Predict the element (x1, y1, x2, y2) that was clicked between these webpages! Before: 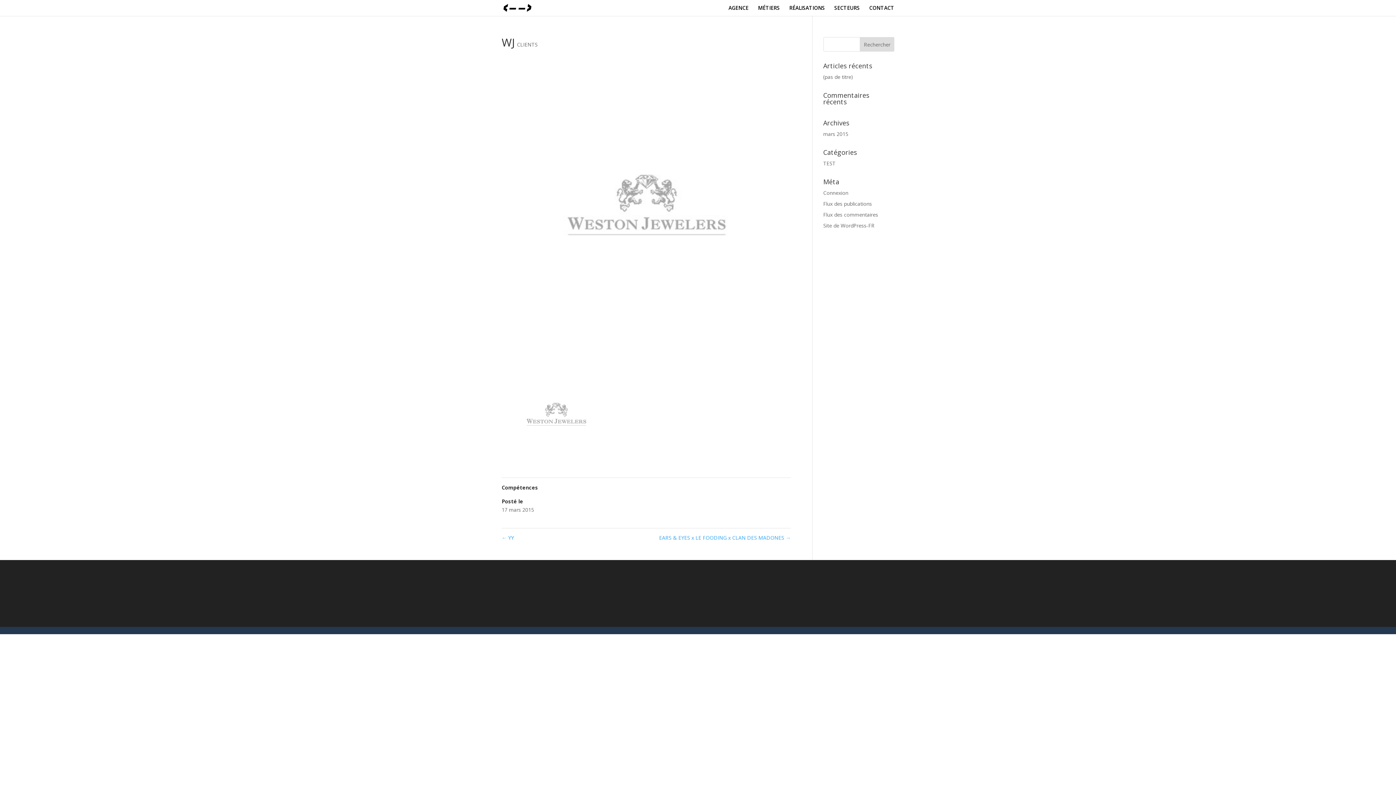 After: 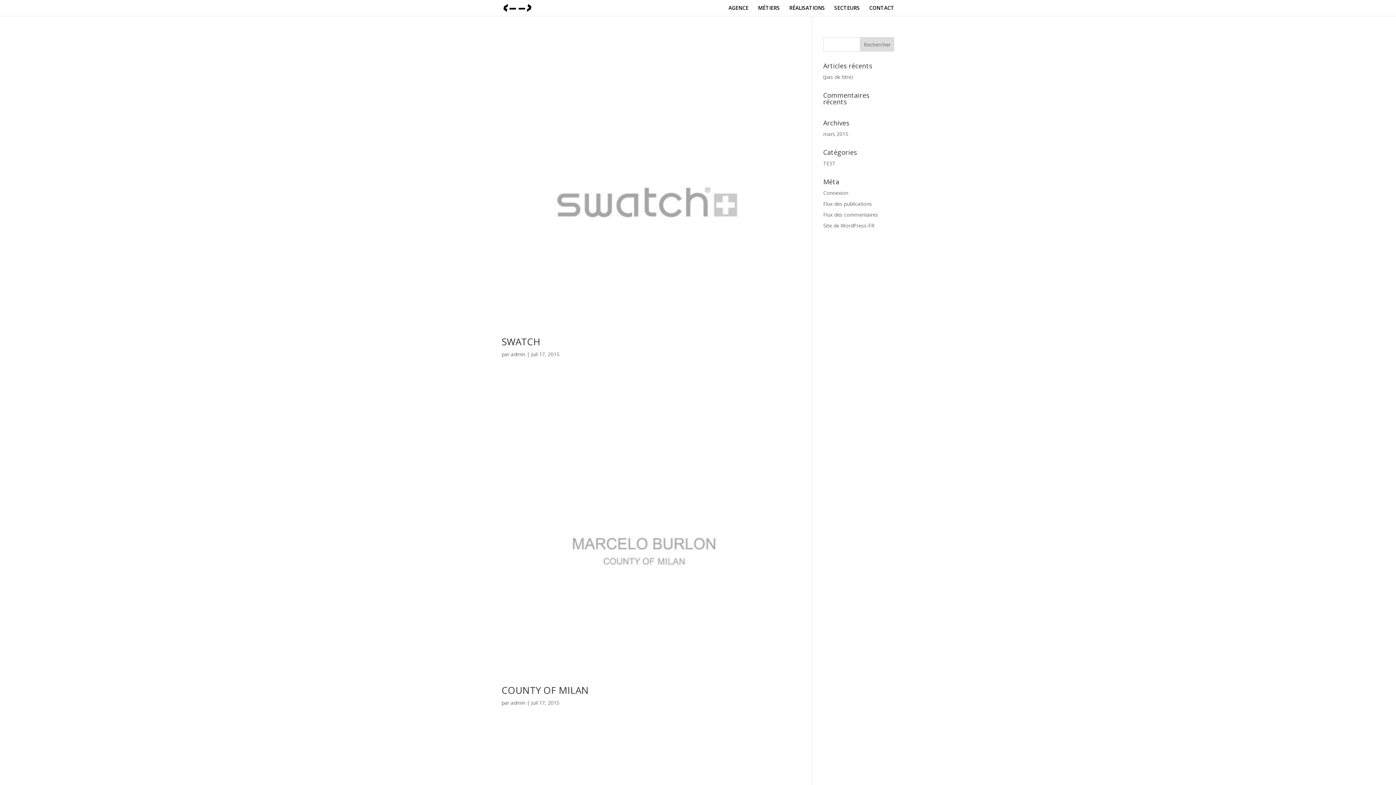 Action: bbox: (517, 41, 537, 48) label: CLIENTS